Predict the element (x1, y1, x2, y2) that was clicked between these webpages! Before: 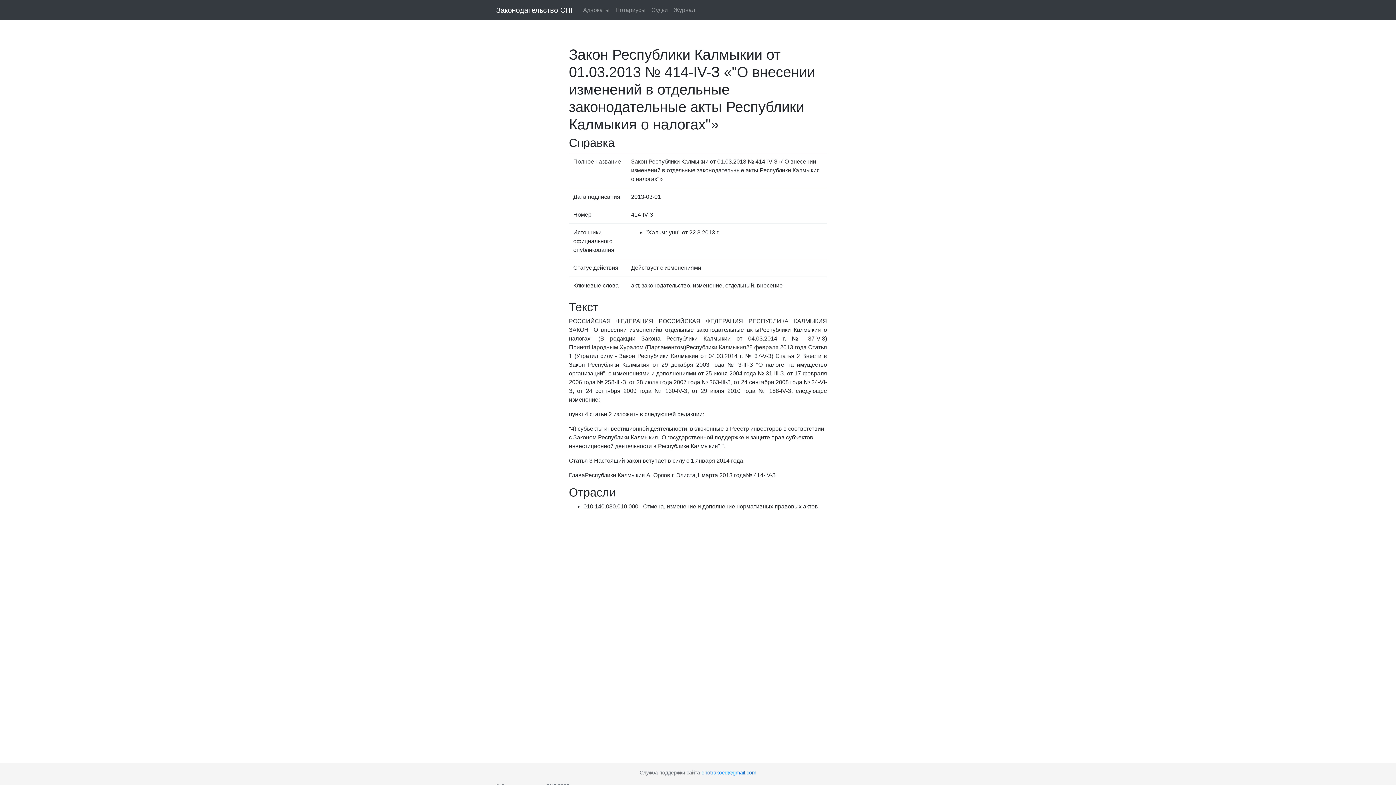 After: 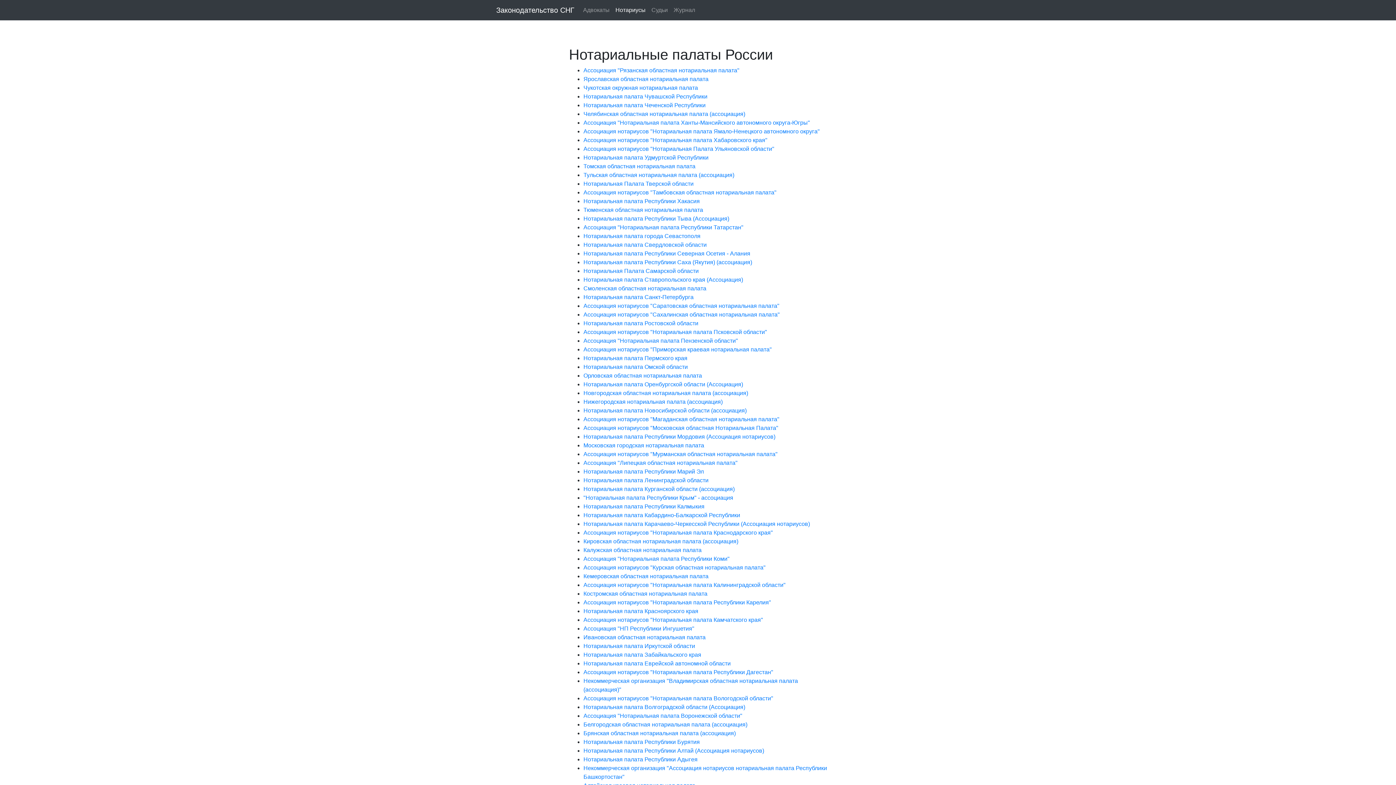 Action: label: Нотариусы bbox: (612, 2, 648, 17)